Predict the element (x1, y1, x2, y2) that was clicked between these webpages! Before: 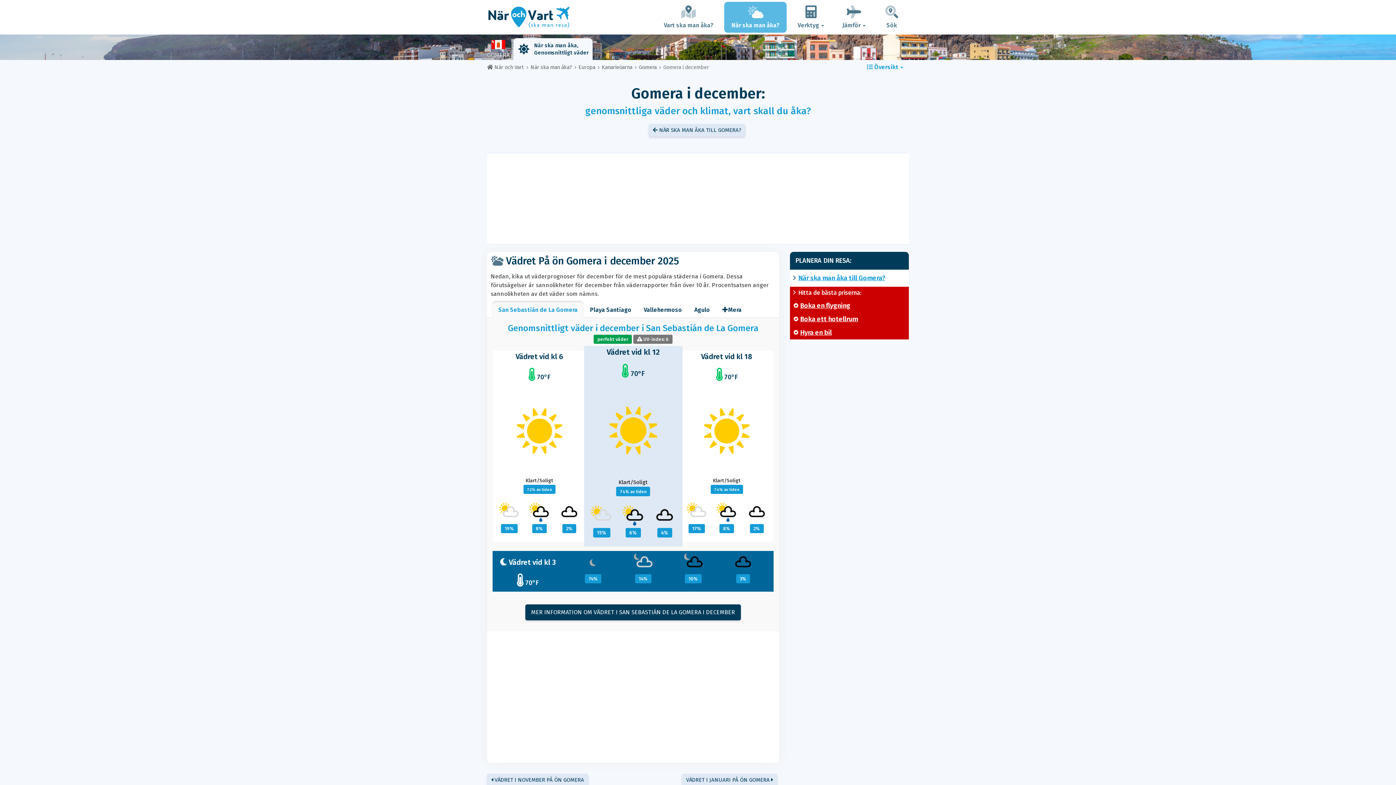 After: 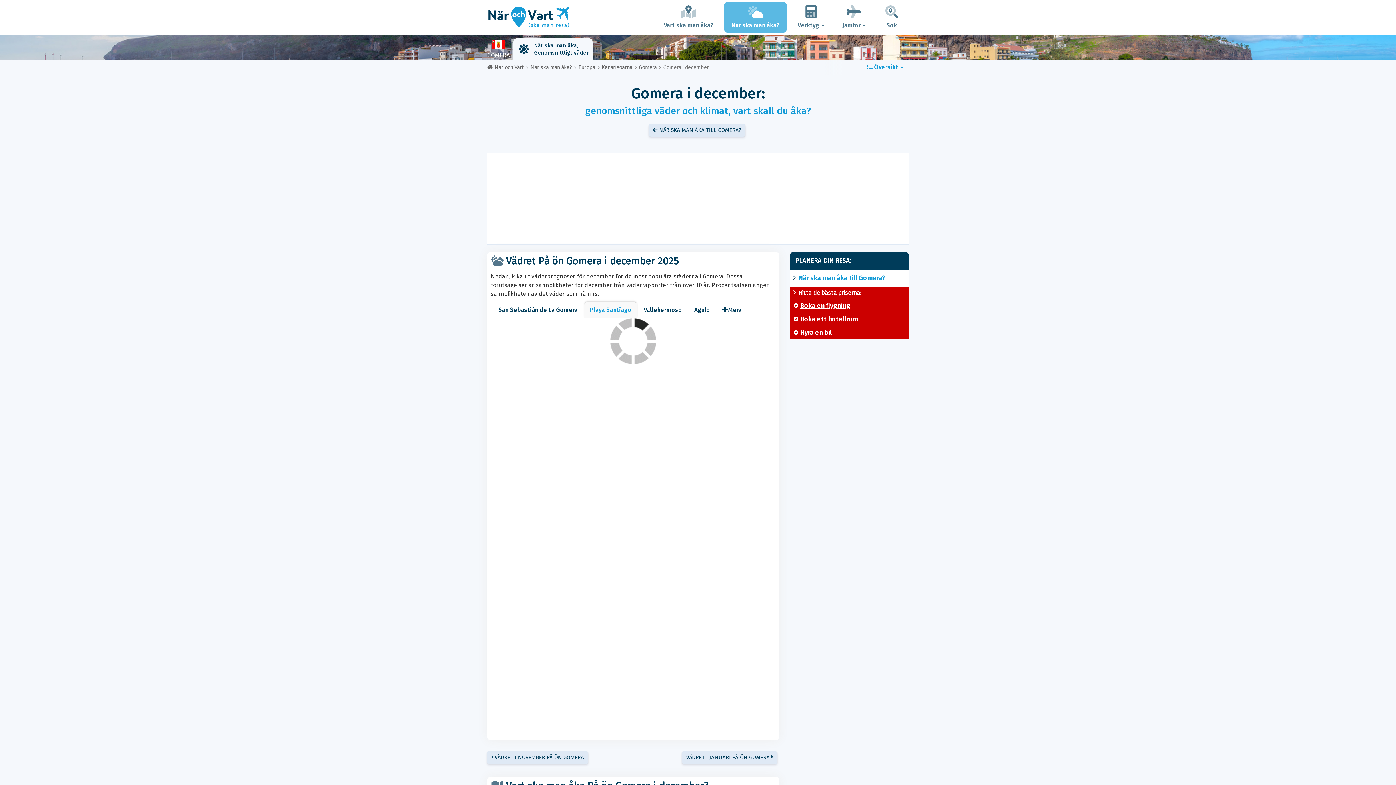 Action: label: Playa Santiago bbox: (584, 302, 637, 318)